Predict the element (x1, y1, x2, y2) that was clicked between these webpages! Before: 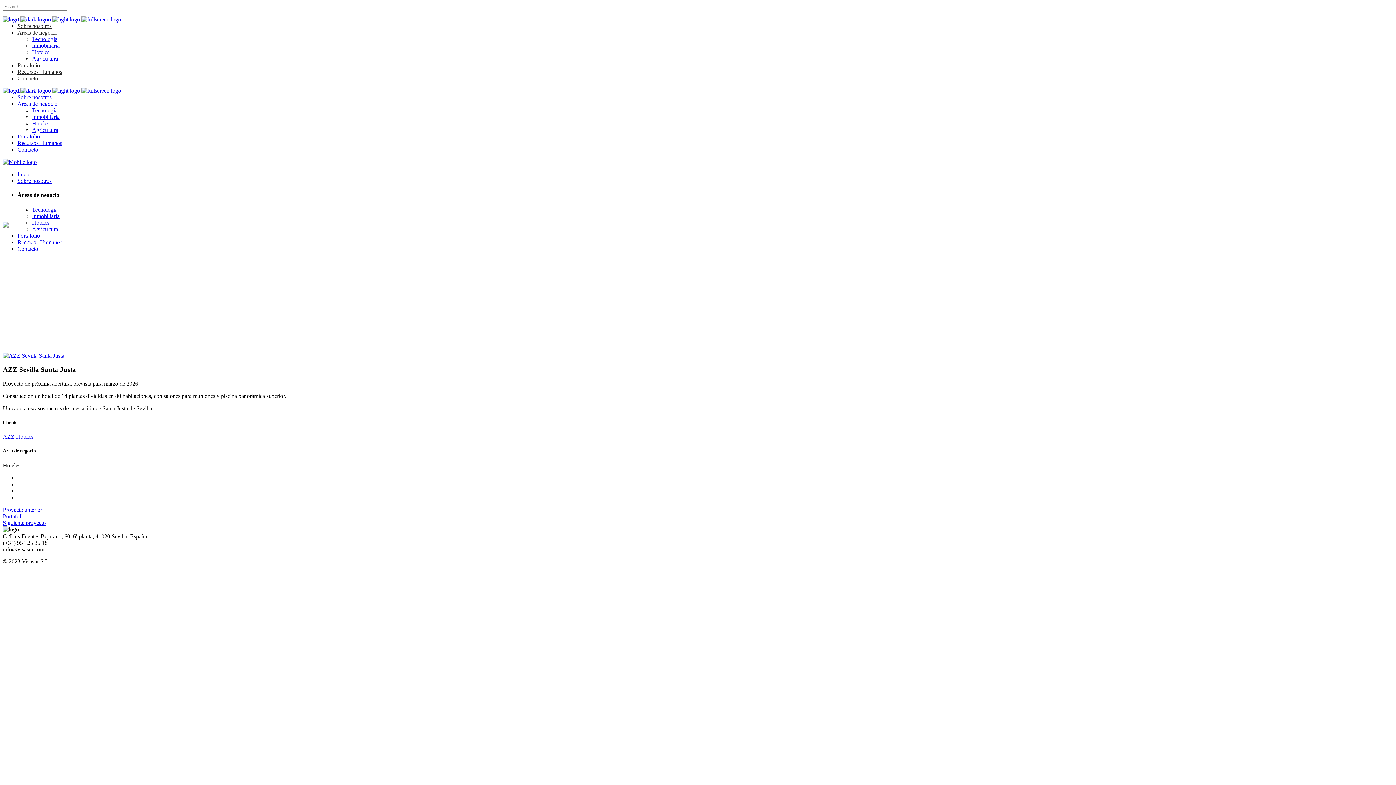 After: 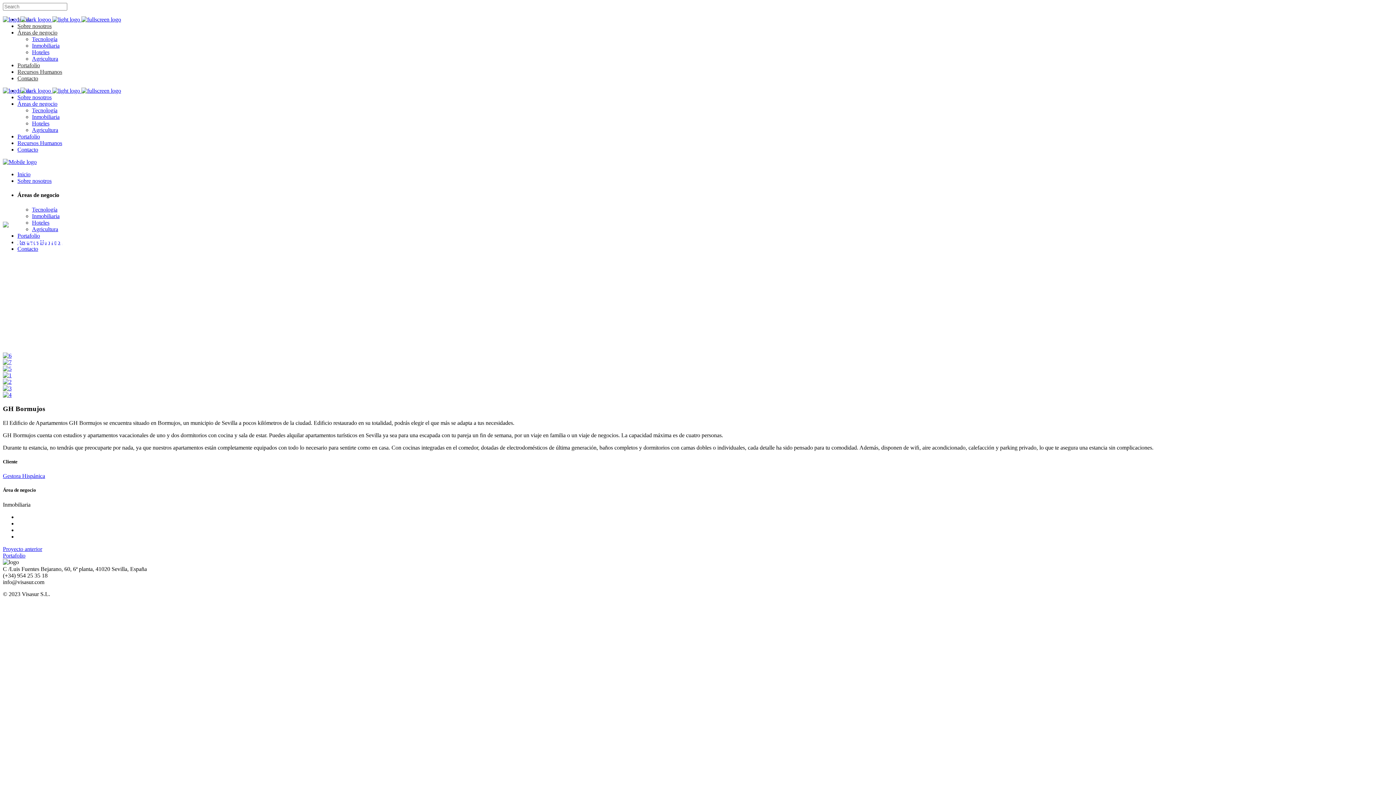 Action: label: Siguiente proyecto bbox: (2, 519, 45, 526)